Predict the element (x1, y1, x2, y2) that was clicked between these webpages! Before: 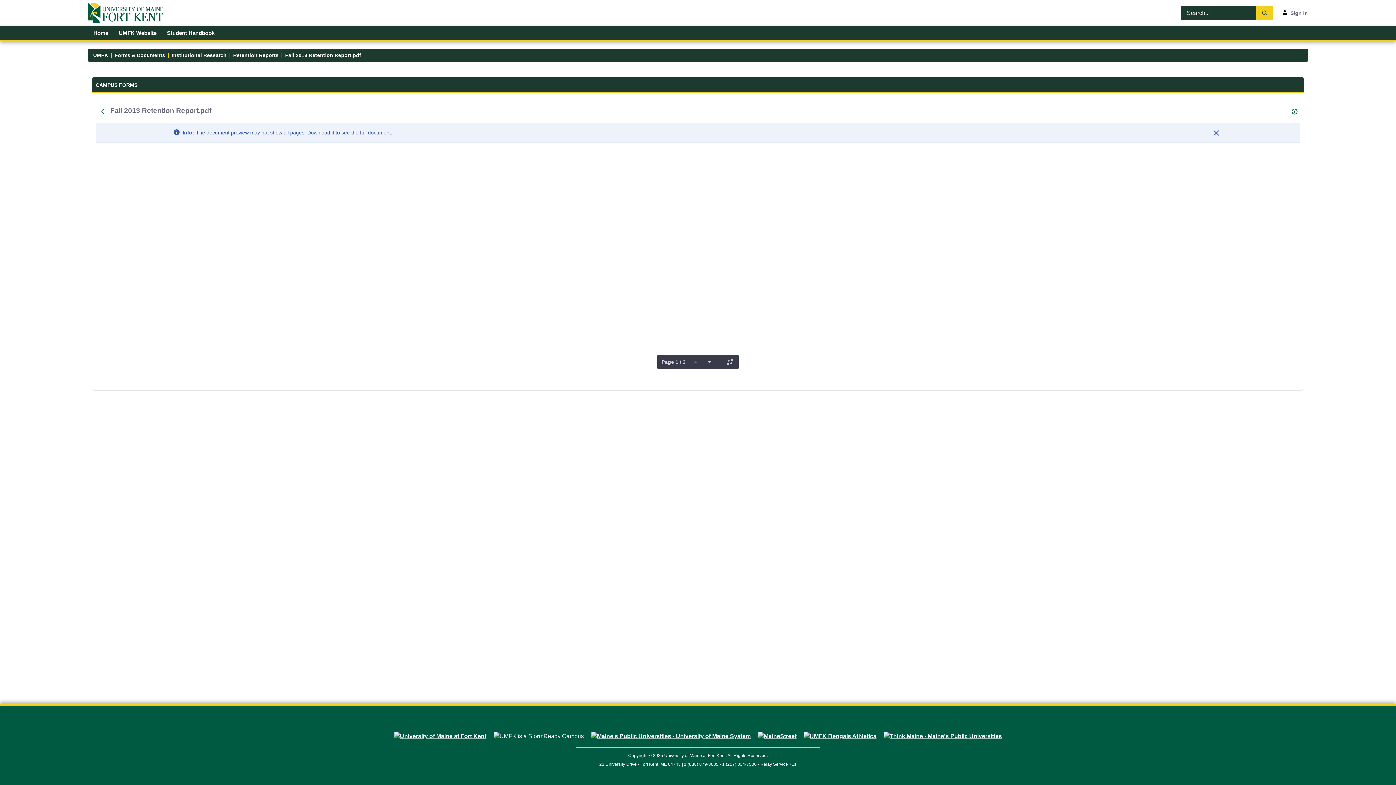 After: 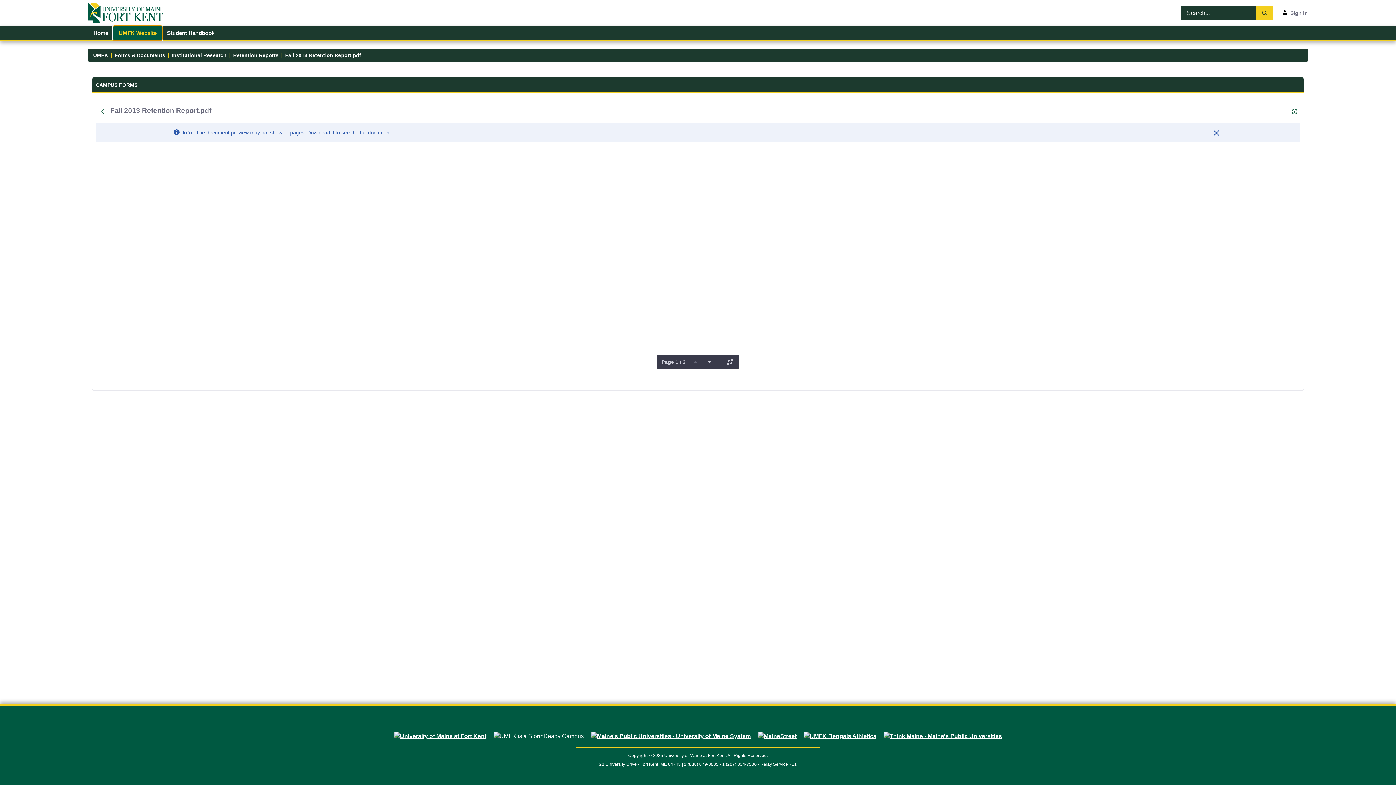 Action: label: UMFK Website bbox: (113, 26, 161, 40)